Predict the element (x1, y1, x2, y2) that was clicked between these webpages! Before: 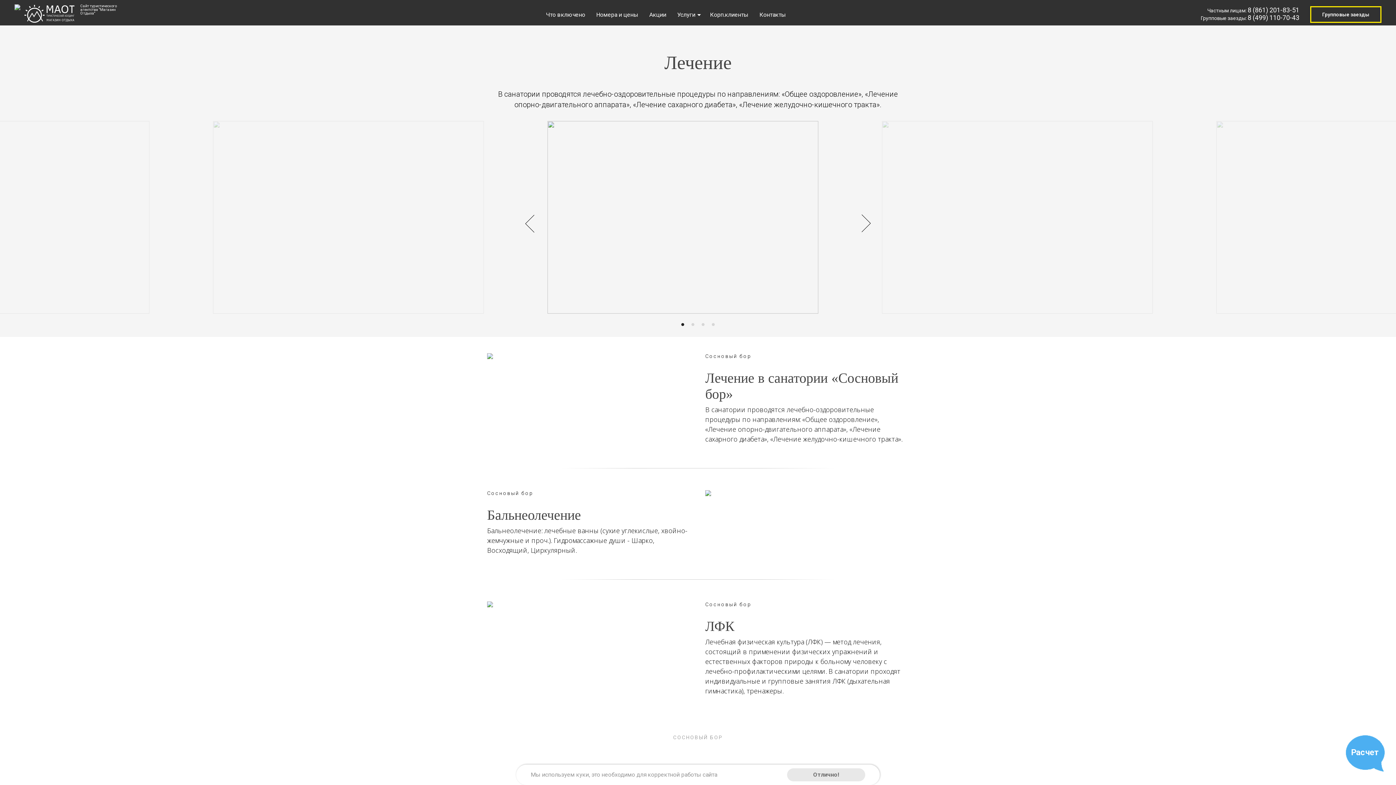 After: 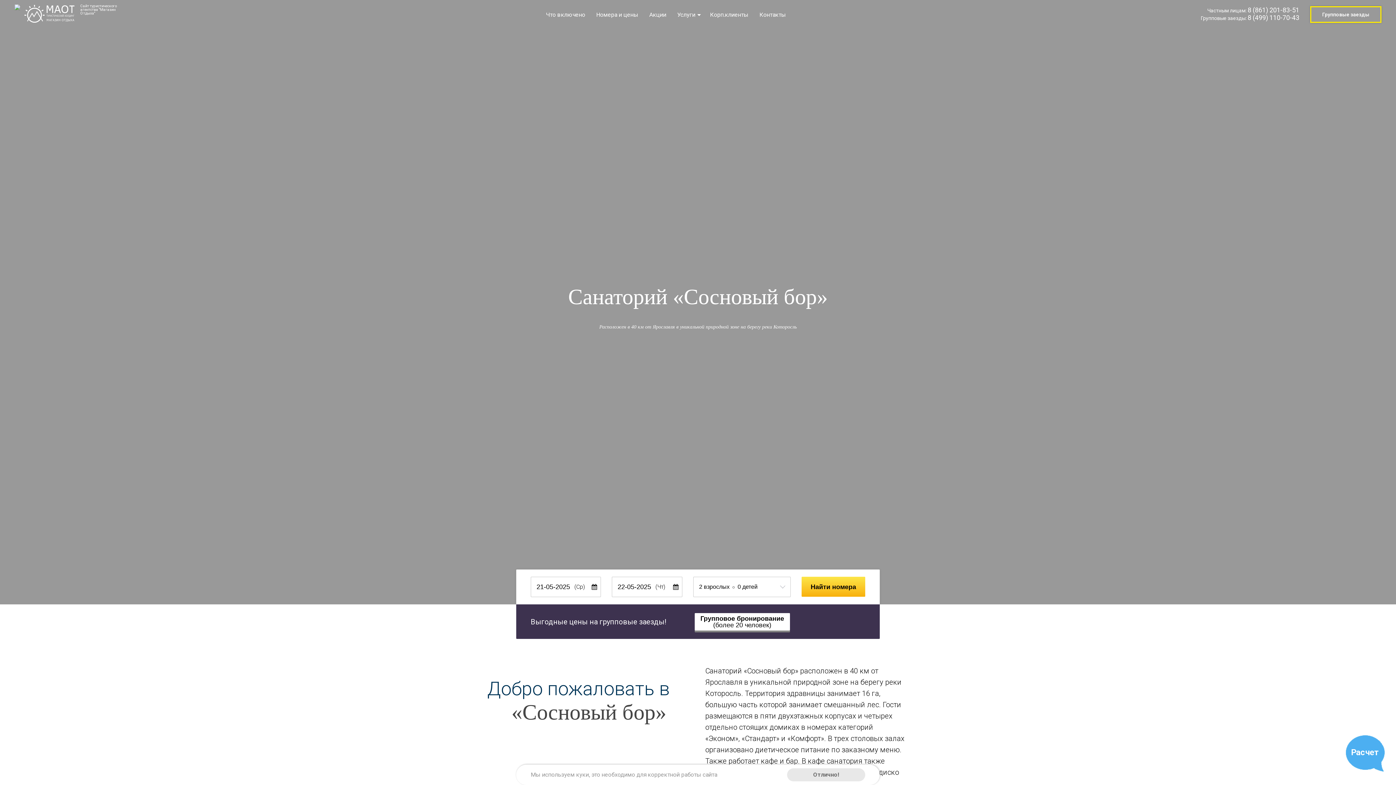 Action: bbox: (677, 11, 699, 18) label: Услуги